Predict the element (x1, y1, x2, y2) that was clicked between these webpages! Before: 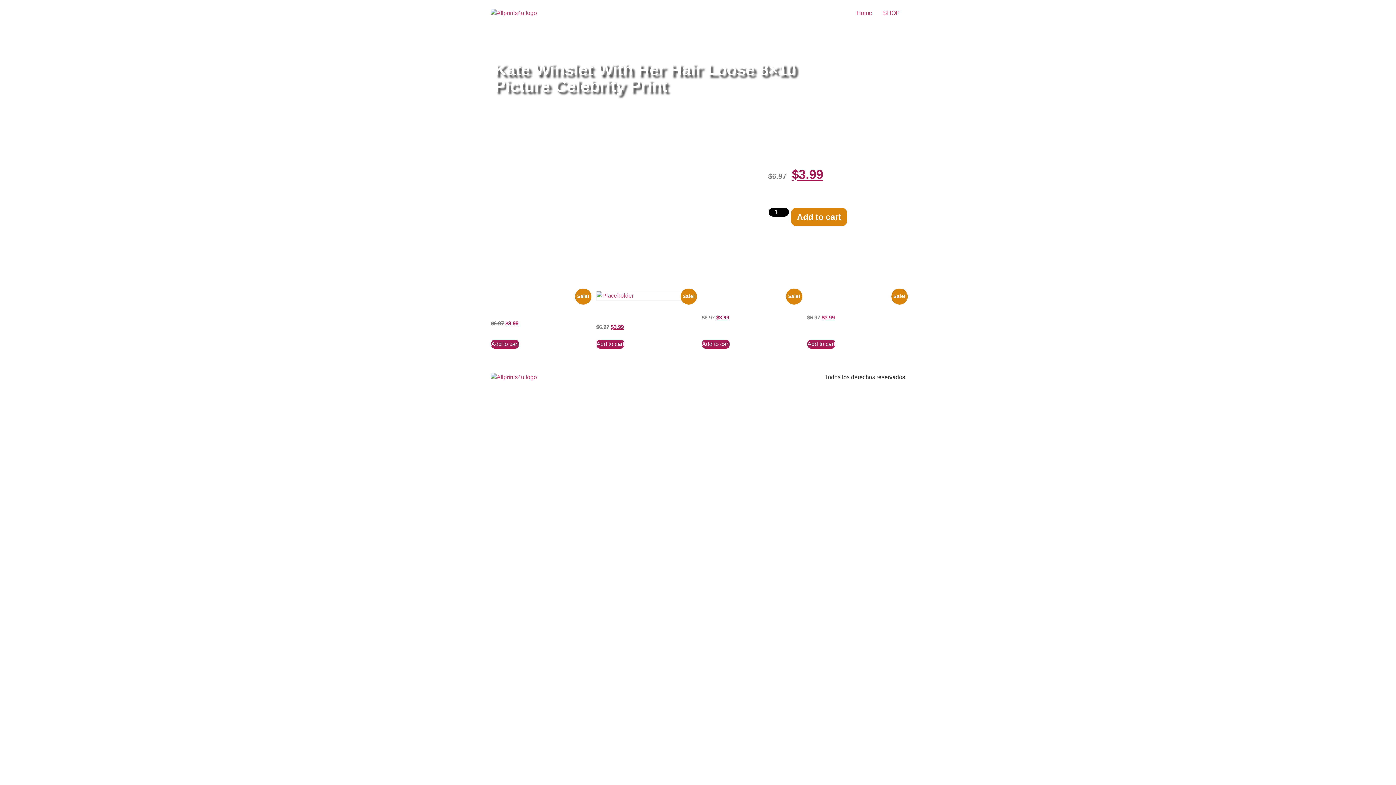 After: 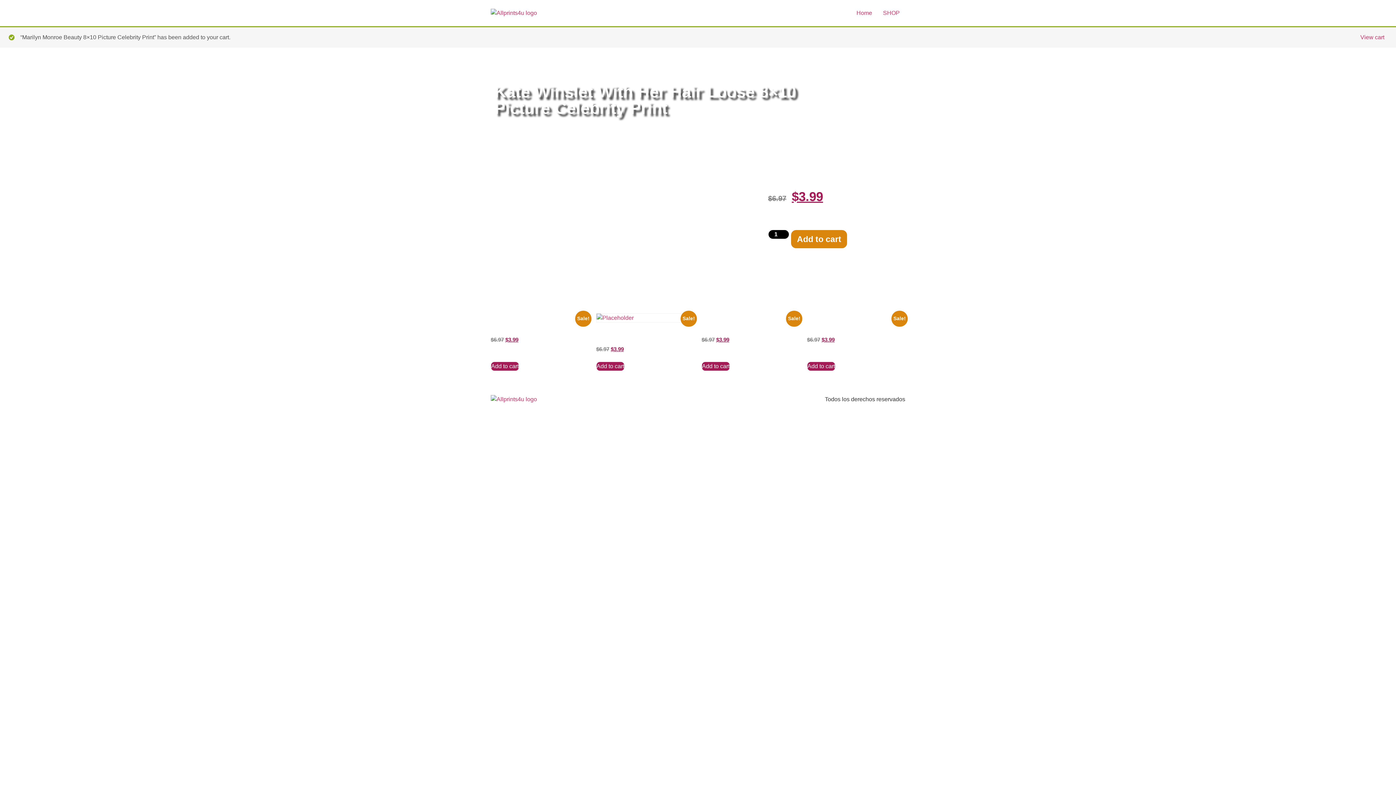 Action: bbox: (701, 339, 730, 349) label: Add “Marilyn Monroe Beauty 8x10 Picture Celebrity Print” to your cart